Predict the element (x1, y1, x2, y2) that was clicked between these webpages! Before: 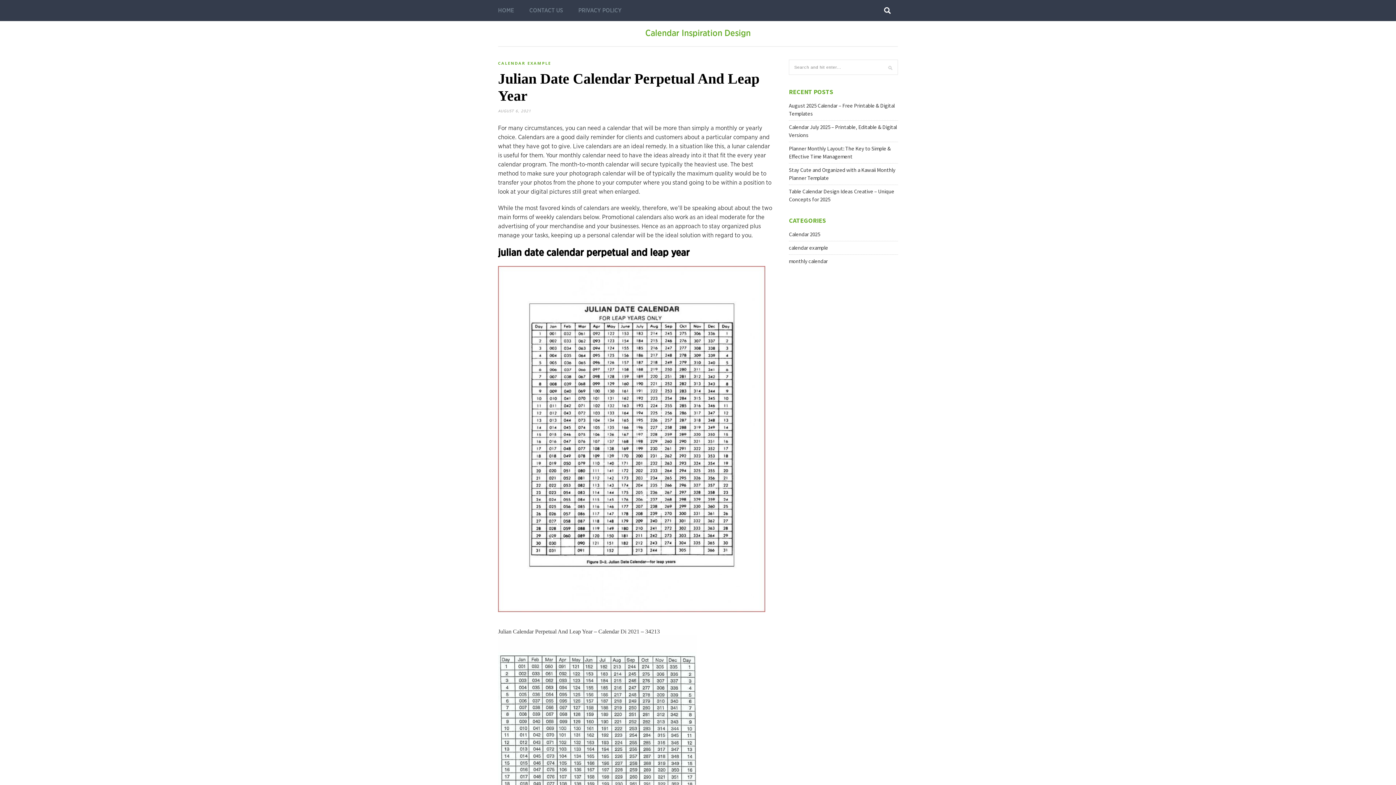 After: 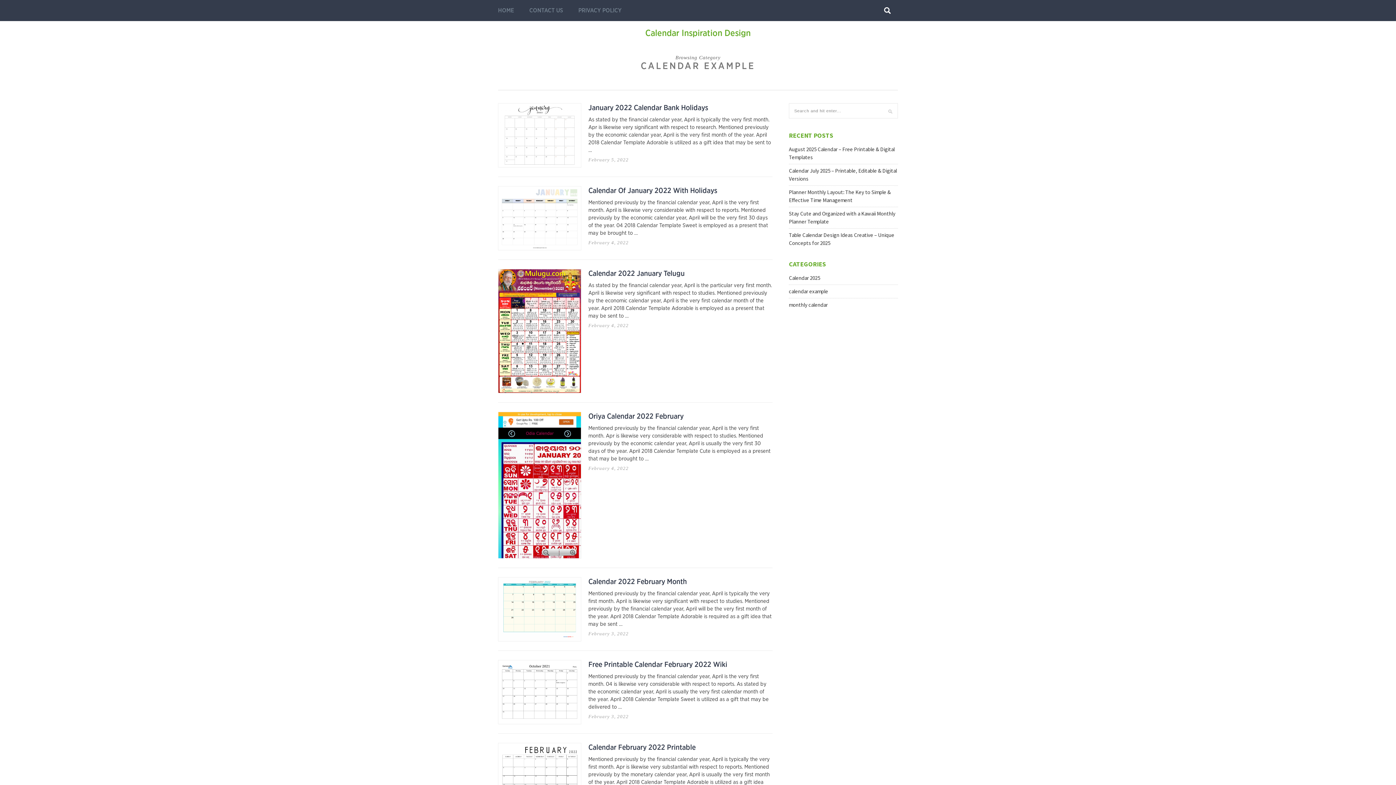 Action: bbox: (498, 60, 551, 65) label: CALENDAR EXAMPLE